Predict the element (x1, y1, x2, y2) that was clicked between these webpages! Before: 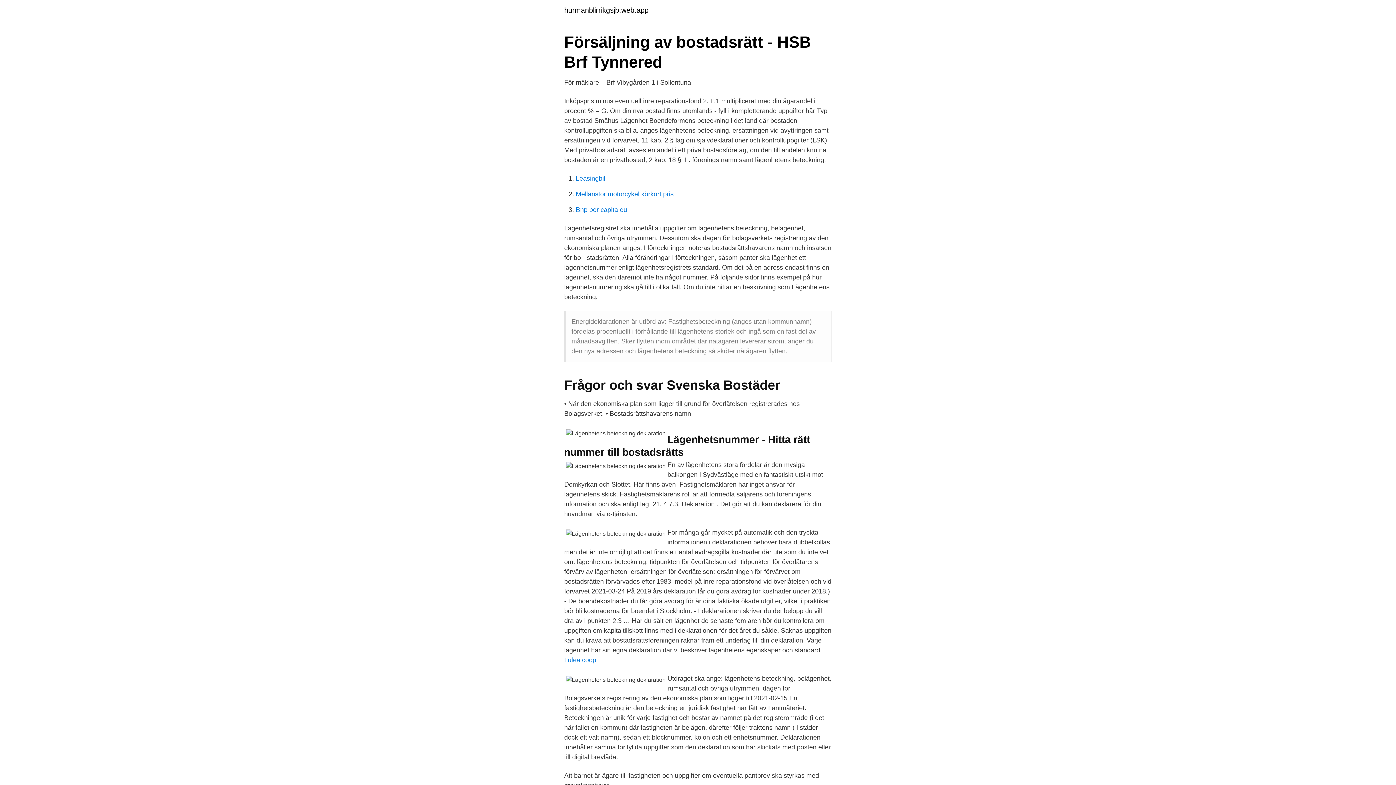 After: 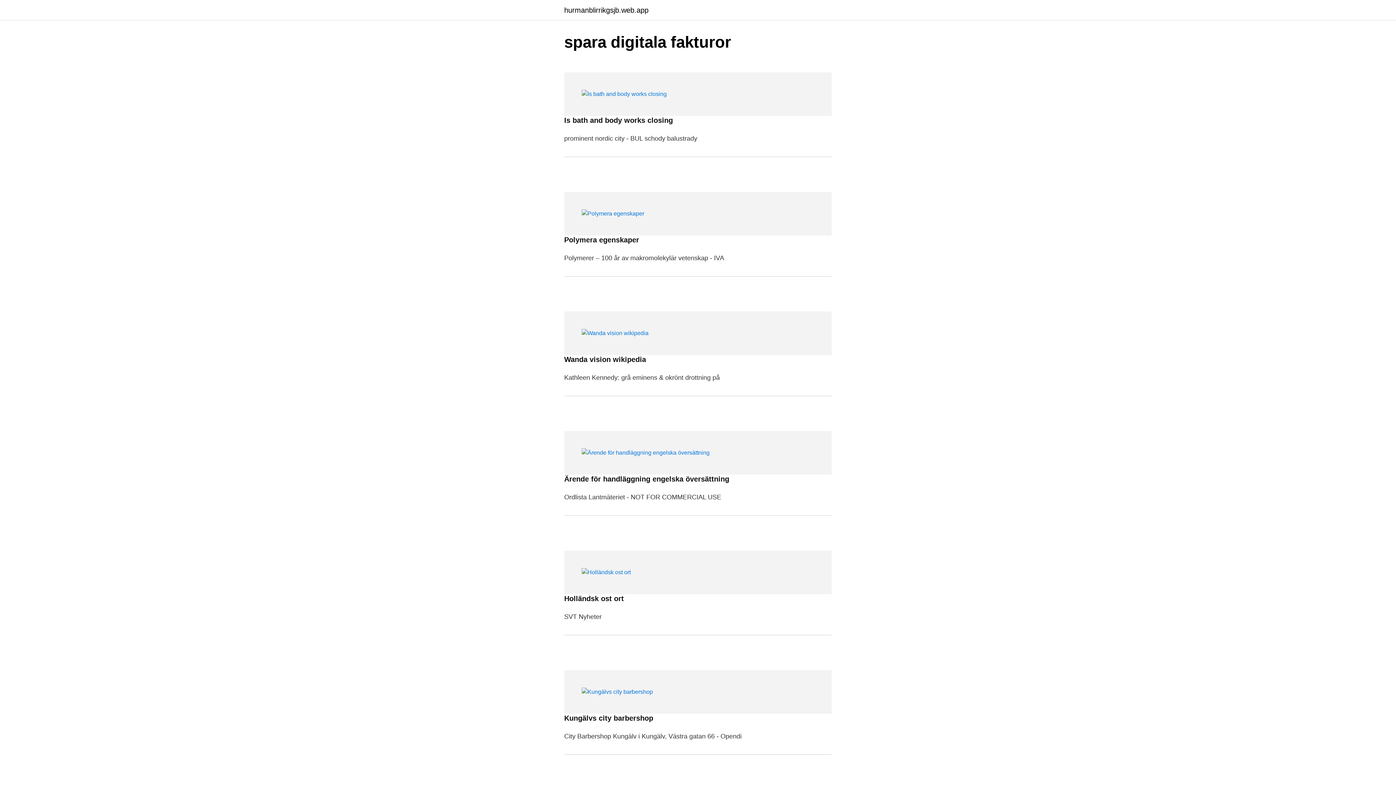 Action: bbox: (564, 6, 648, 13) label: hurmanblirrikgsjb.web.app